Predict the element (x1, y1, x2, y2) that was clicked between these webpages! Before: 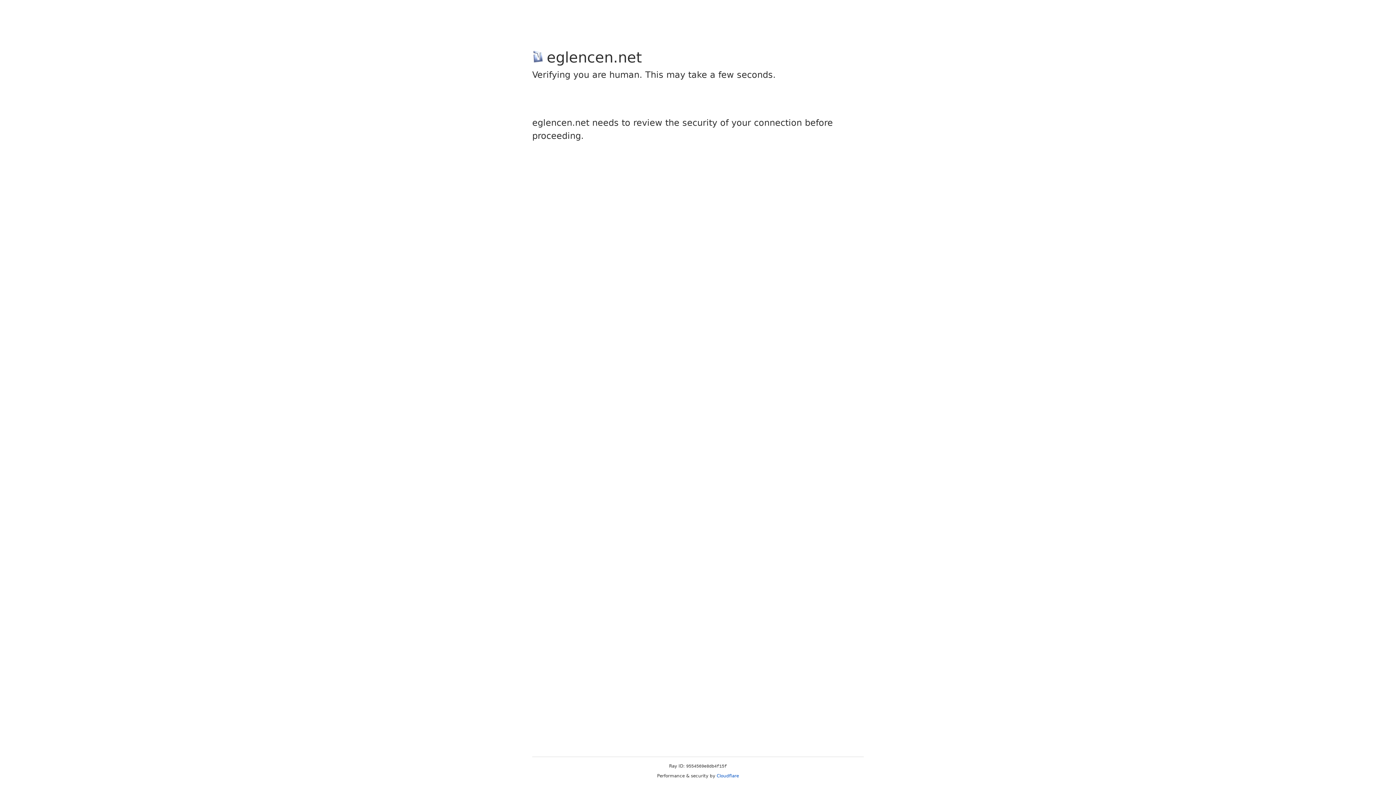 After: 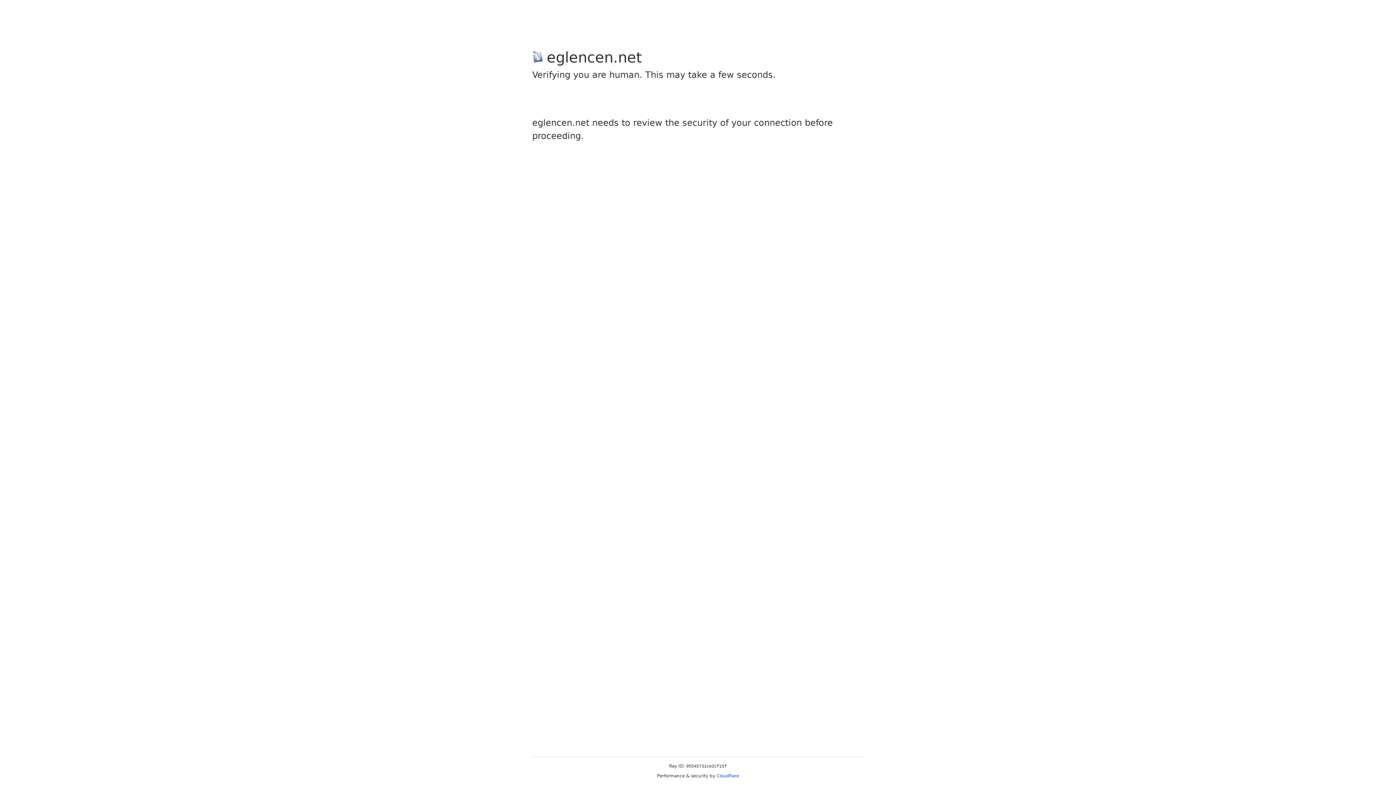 Action: label: Cloudflare bbox: (716, 773, 739, 778)